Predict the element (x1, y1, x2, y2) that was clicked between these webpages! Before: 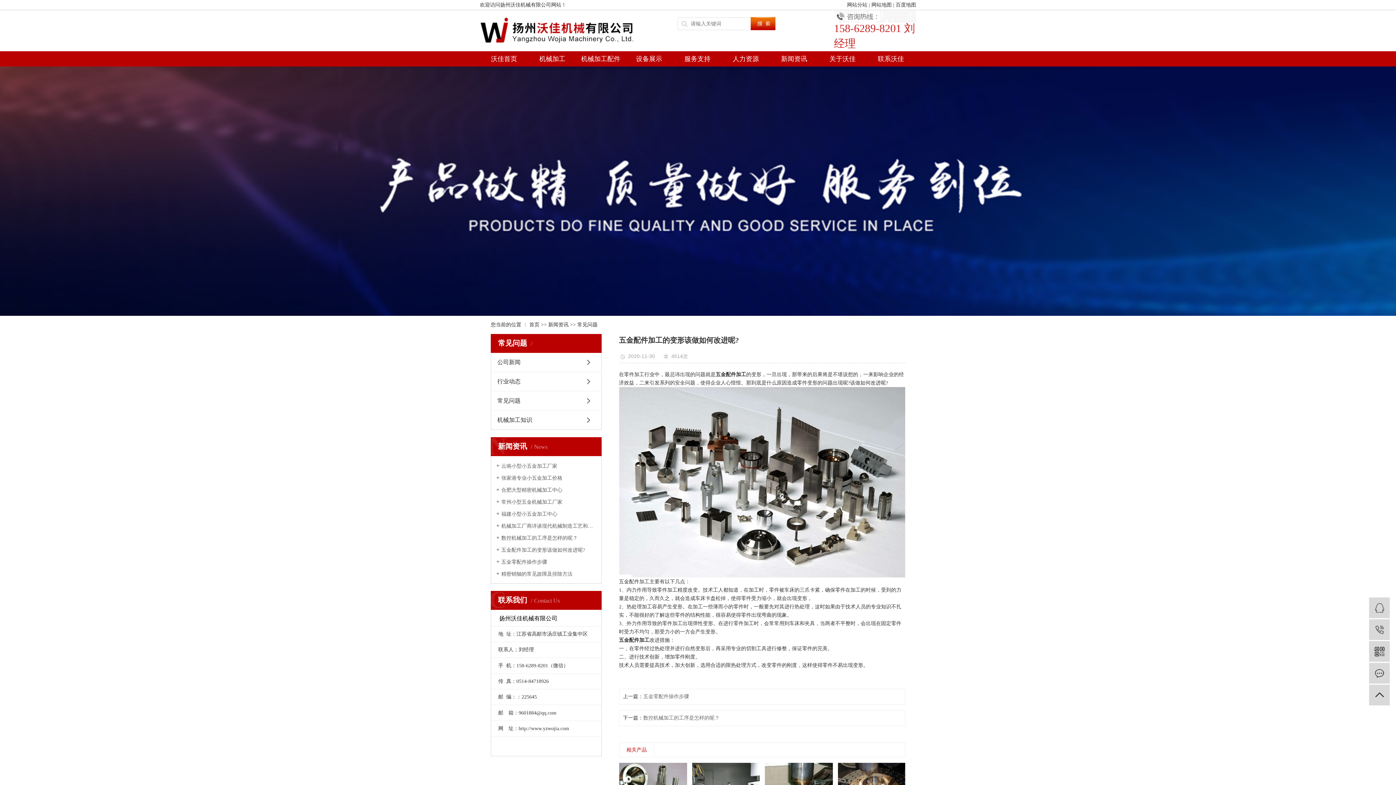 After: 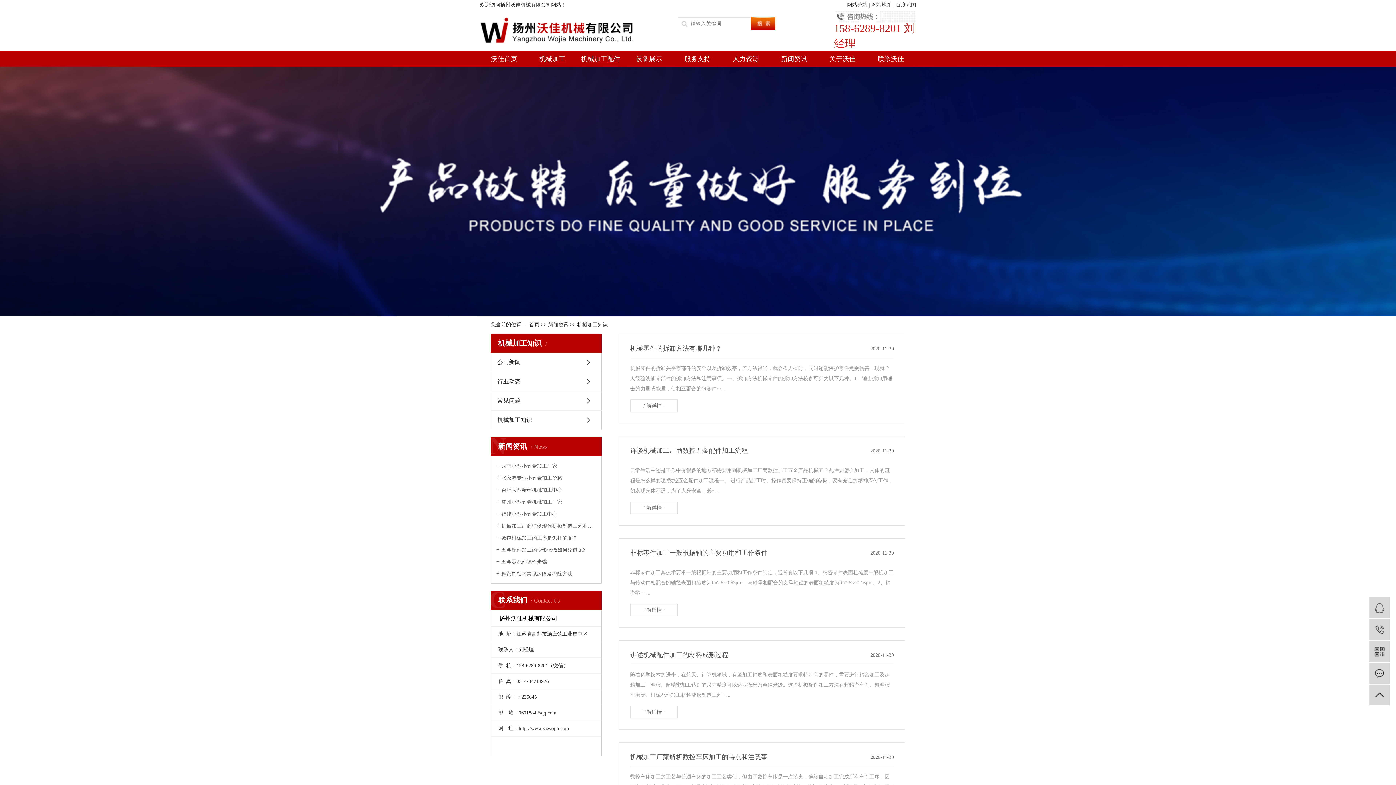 Action: bbox: (490, 410, 601, 429) label: 机械加工知识